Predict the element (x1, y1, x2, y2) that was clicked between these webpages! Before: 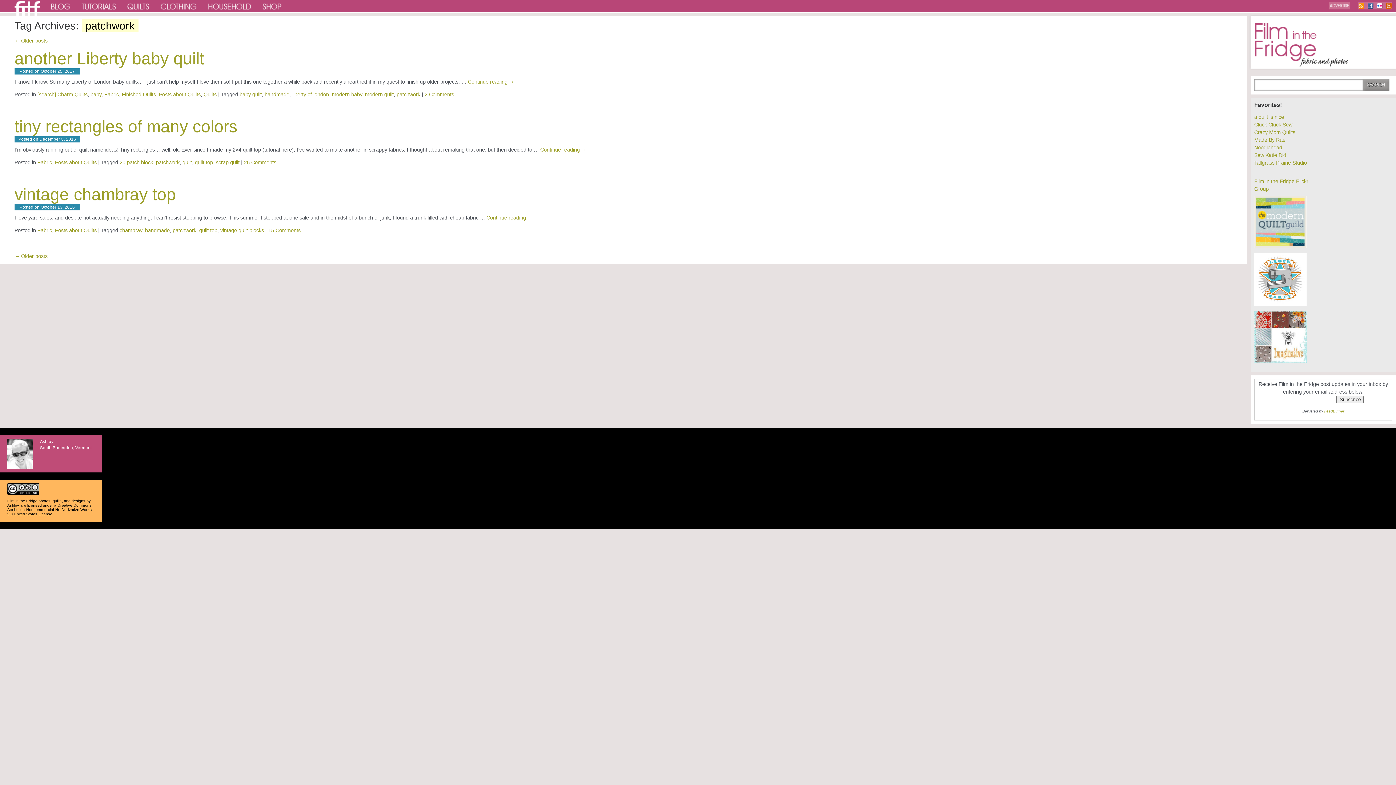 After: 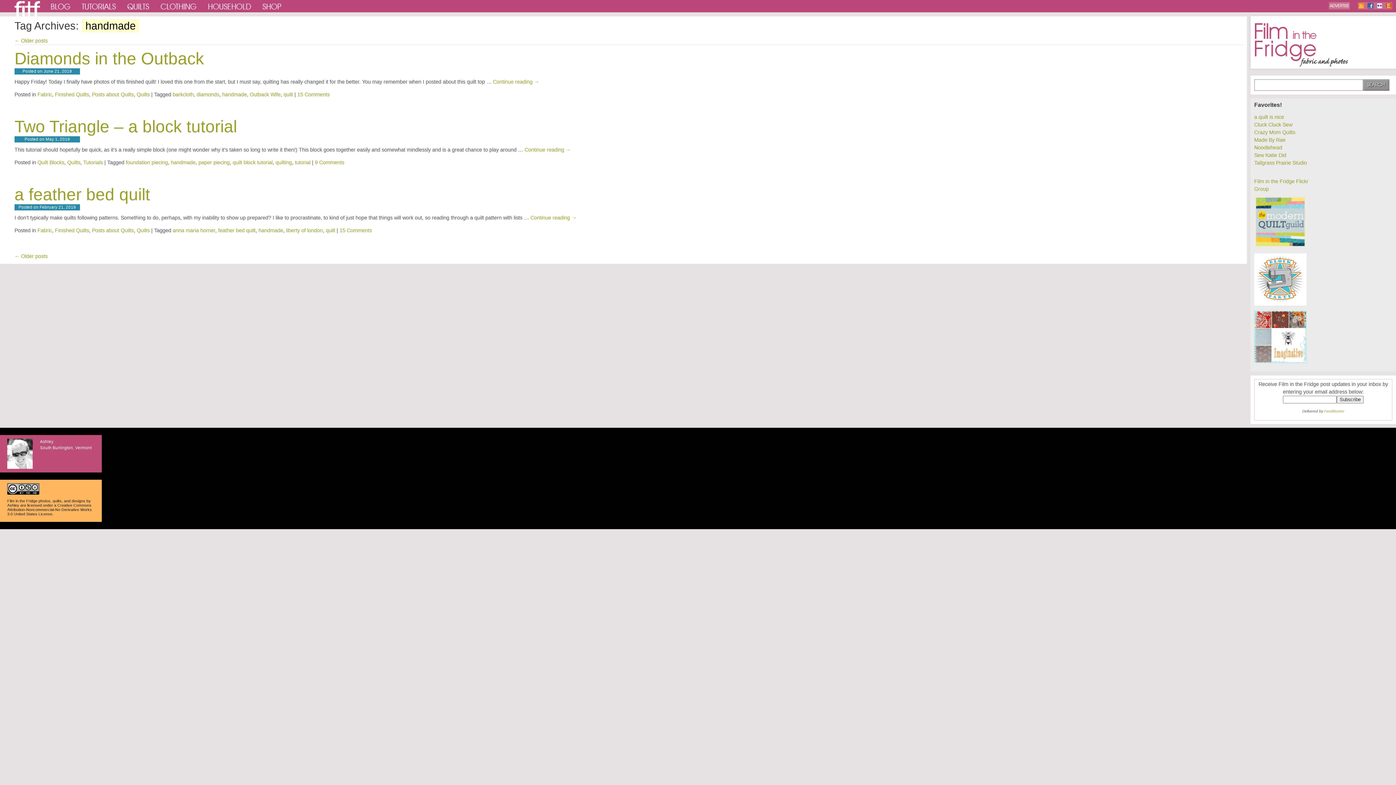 Action: label: handmade bbox: (145, 227, 169, 233)